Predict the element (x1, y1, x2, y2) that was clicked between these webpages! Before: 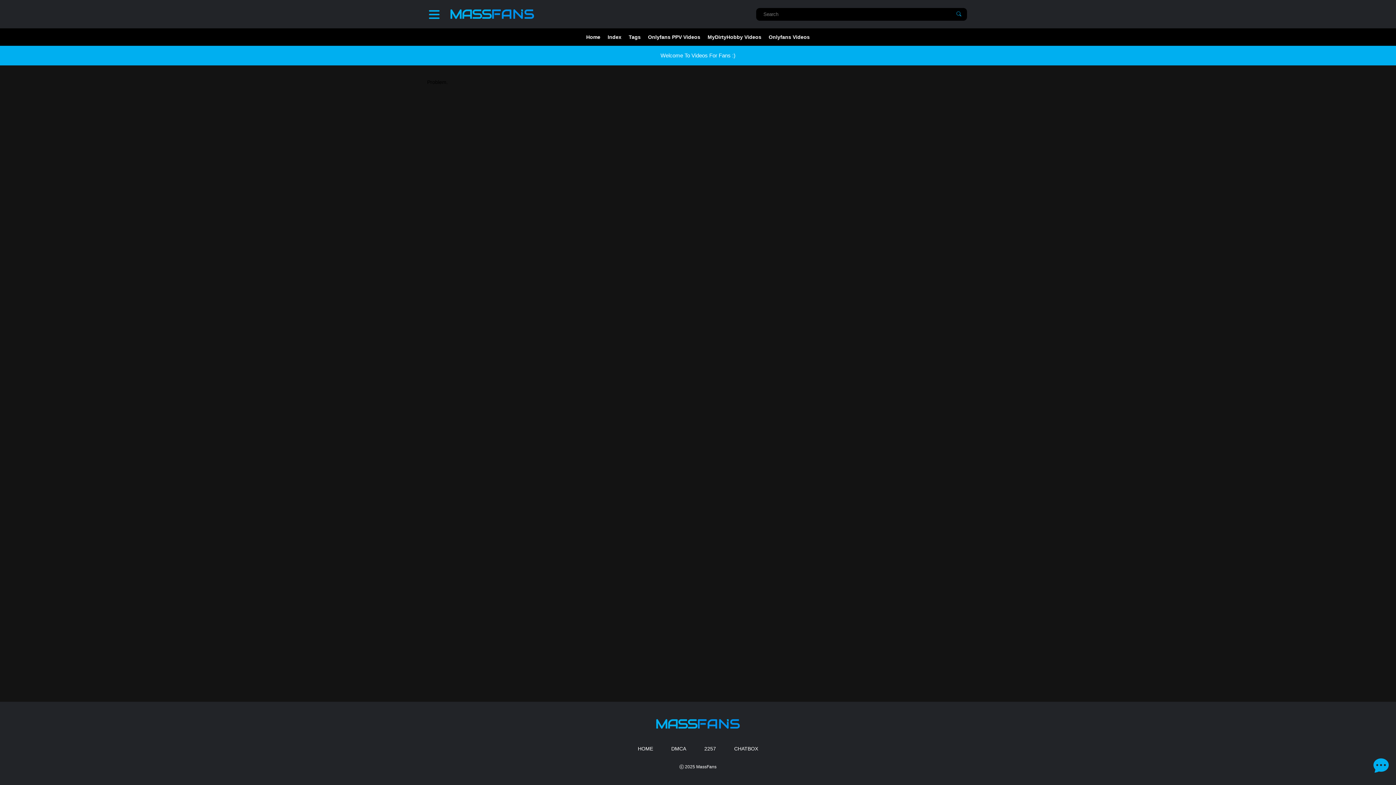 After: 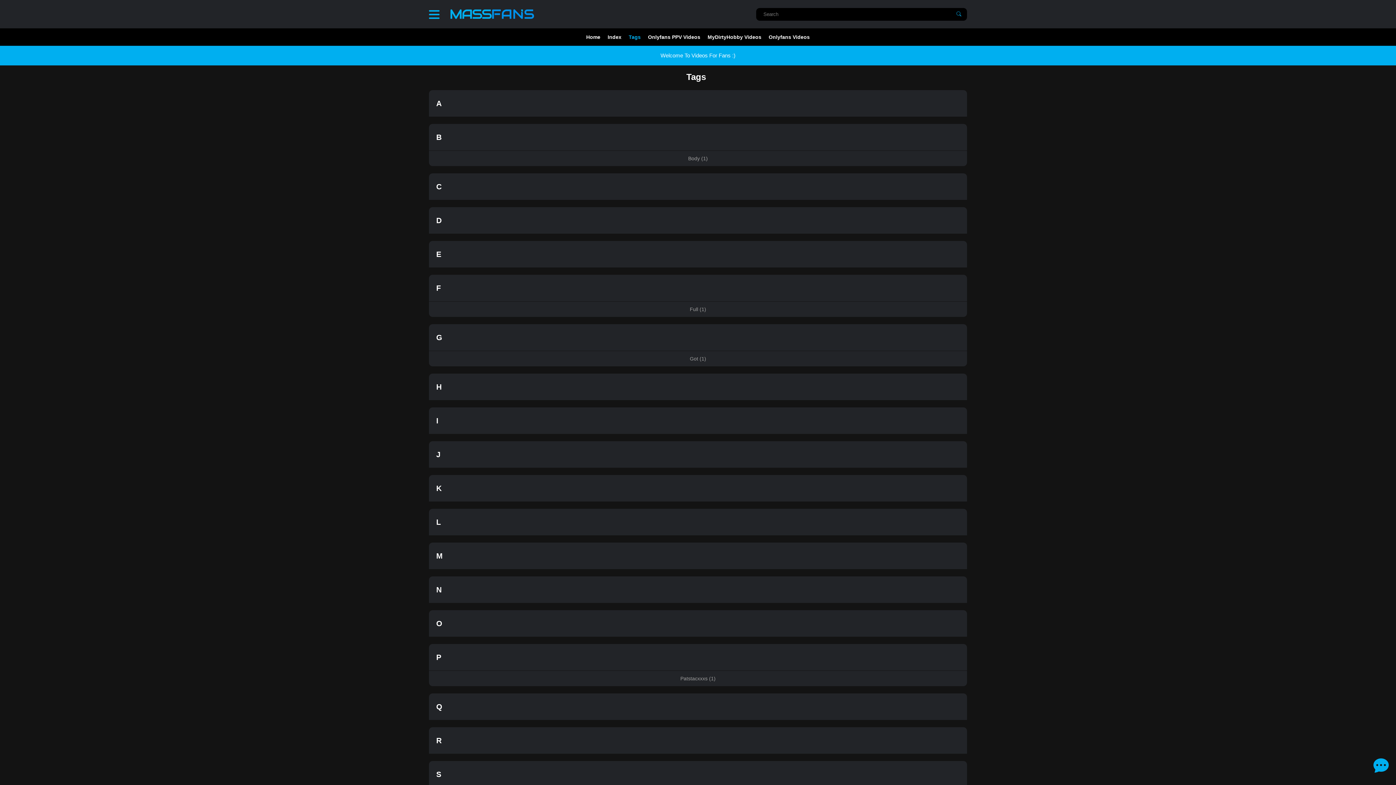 Action: bbox: (625, 28, 644, 45) label: Tags